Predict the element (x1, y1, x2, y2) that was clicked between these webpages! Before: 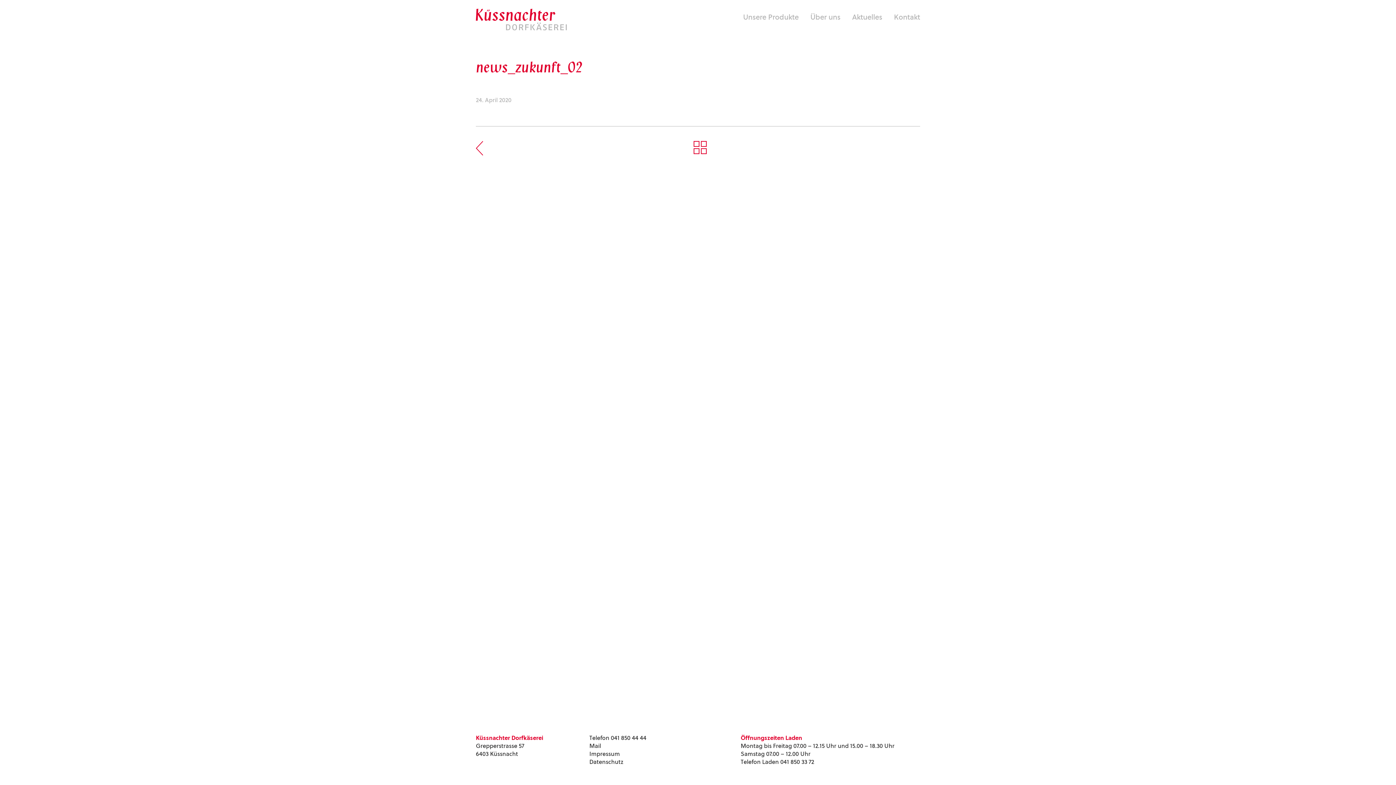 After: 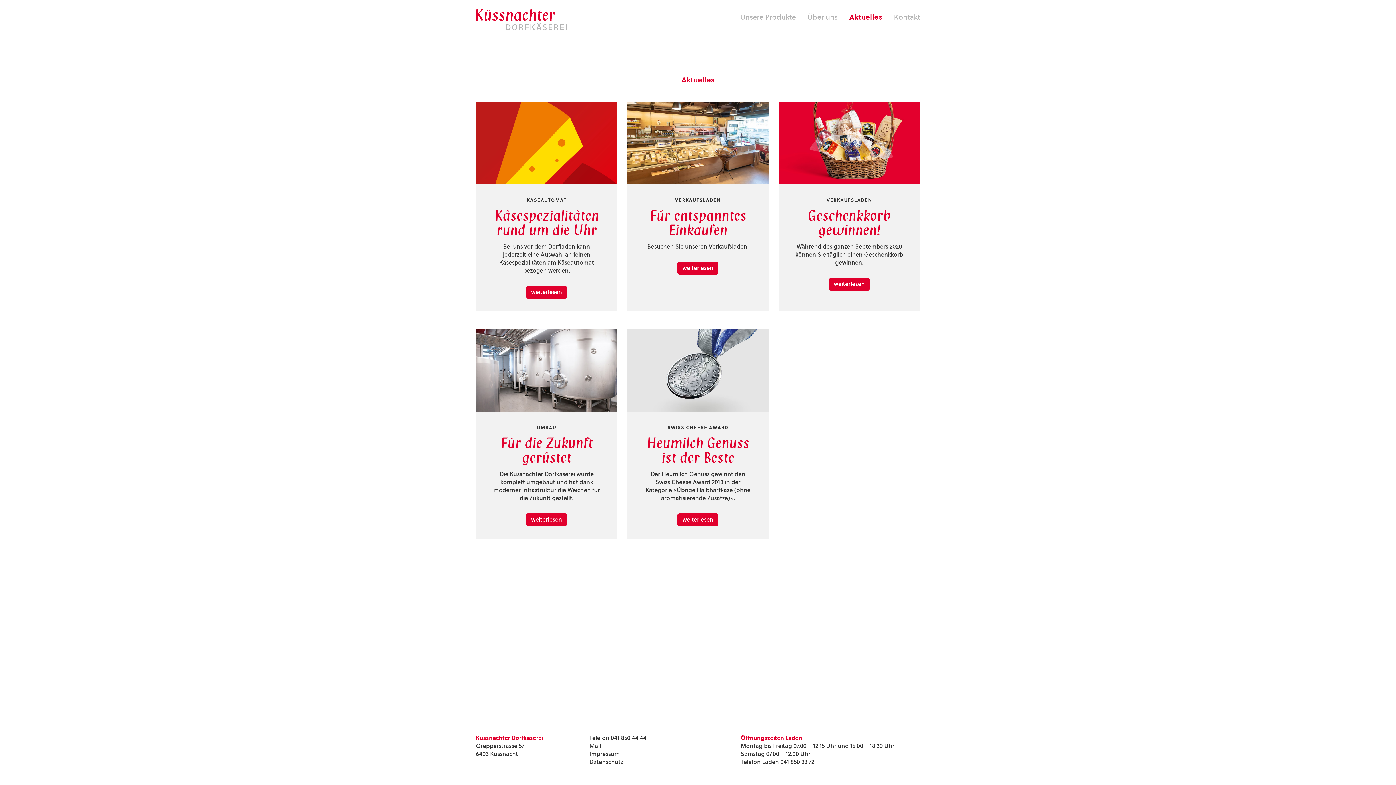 Action: bbox: (693, 141, 702, 146)